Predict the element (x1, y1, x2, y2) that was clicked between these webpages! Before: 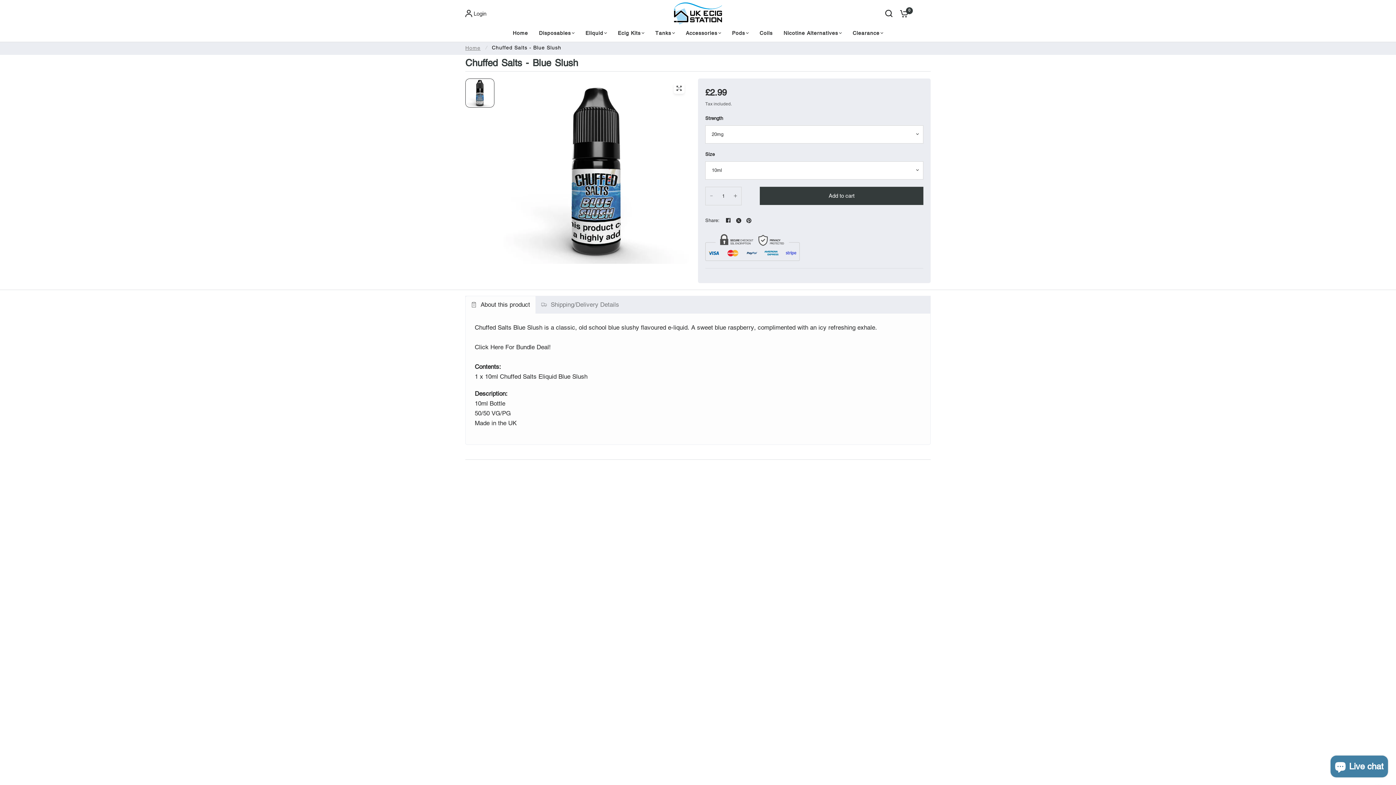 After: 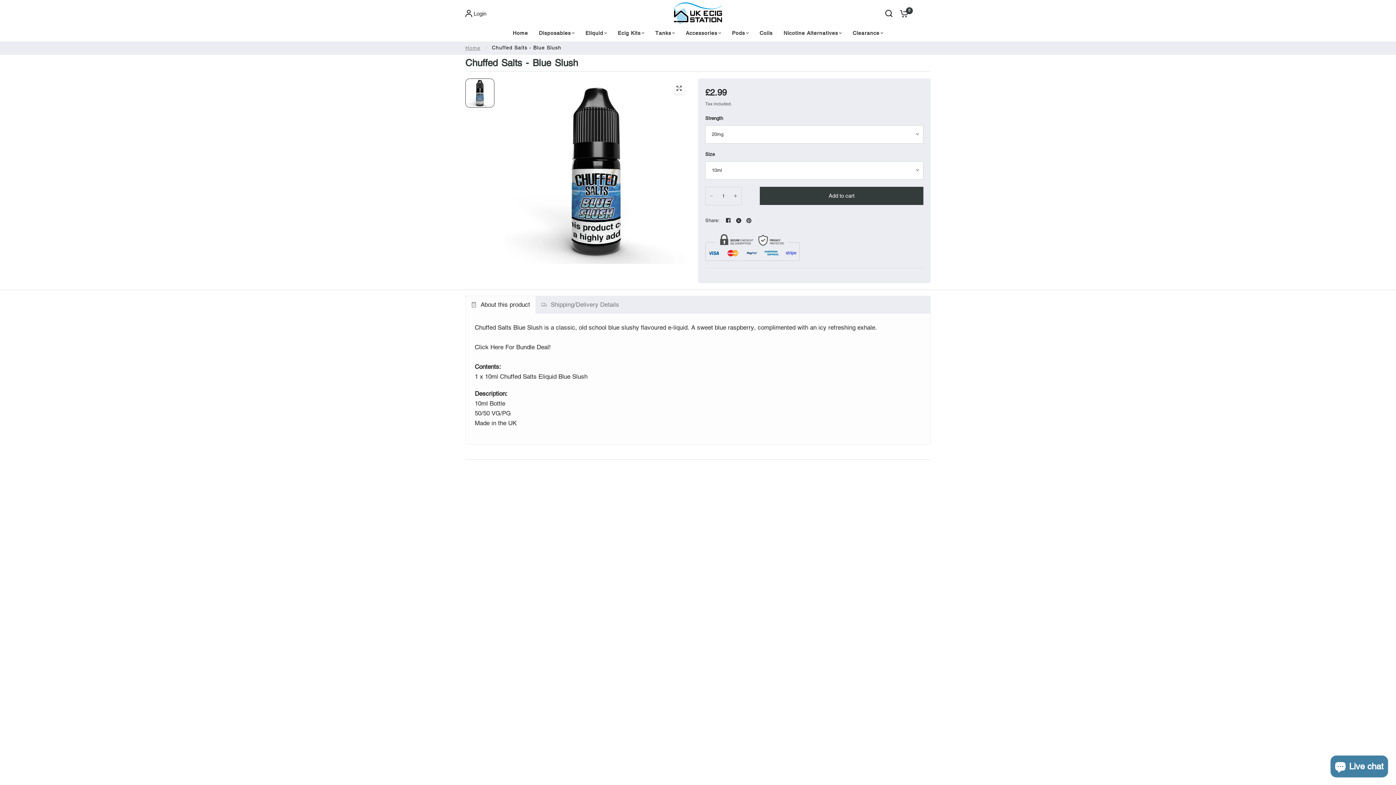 Action: bbox: (744, 216, 753, 224)